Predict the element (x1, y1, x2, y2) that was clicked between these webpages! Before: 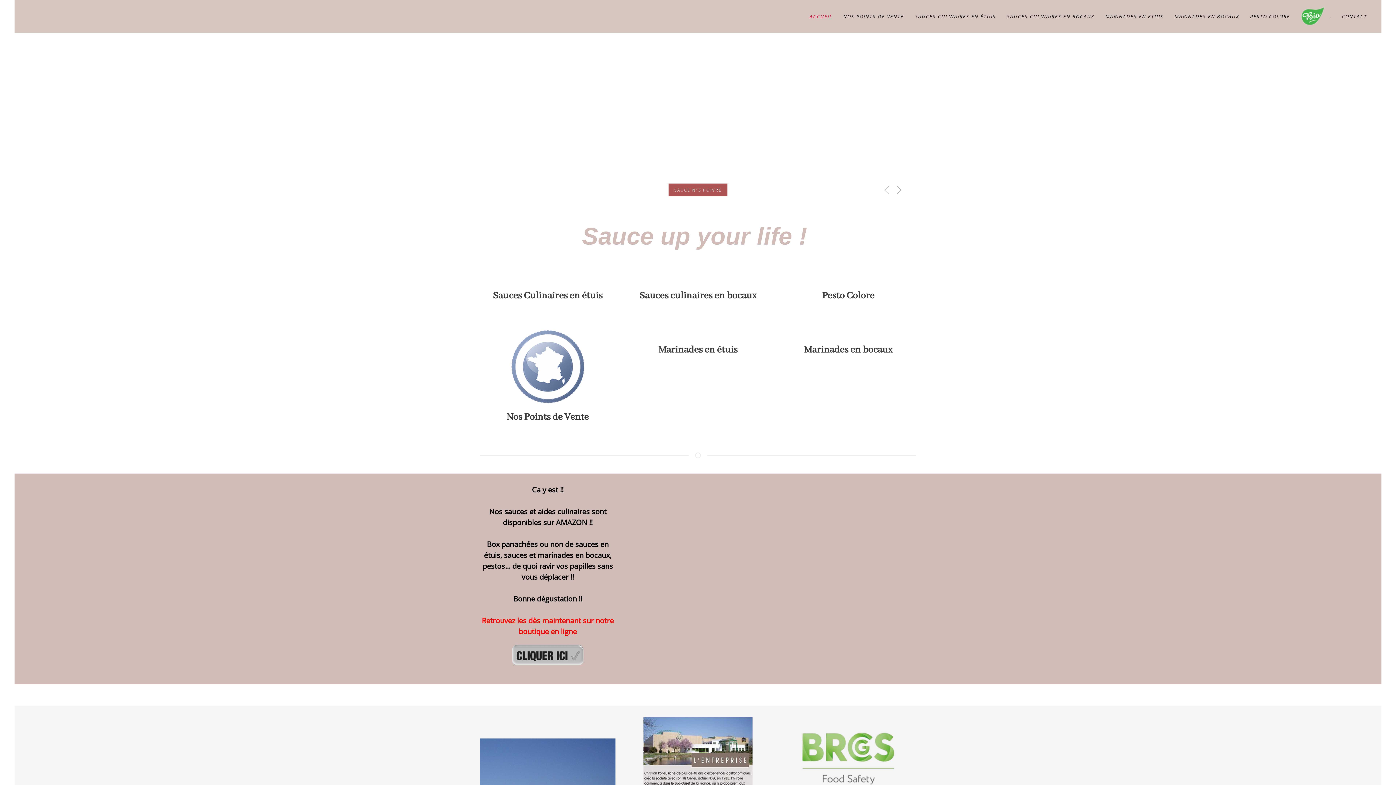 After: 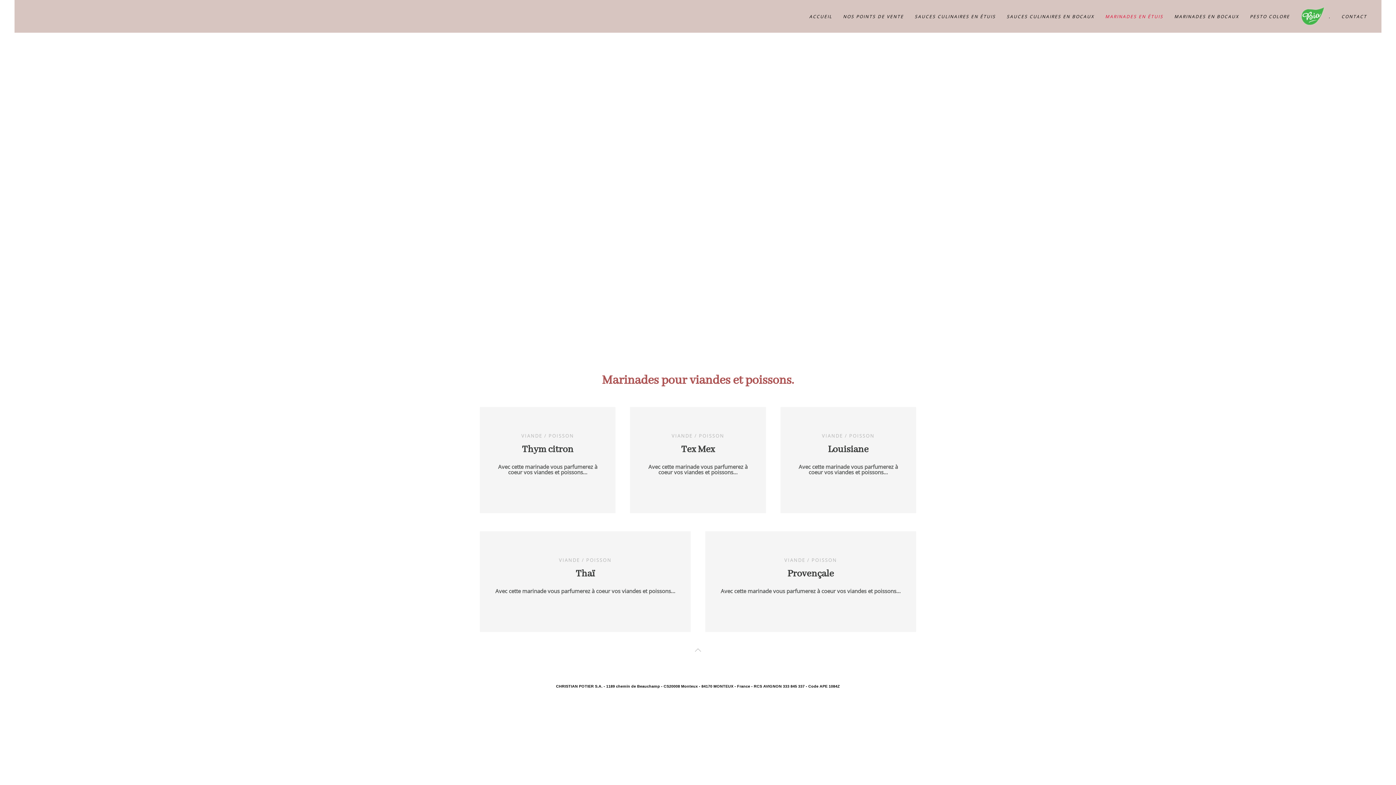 Action: label: MARINADES EN ÉTUIS bbox: (1100, 0, 1169, 32)